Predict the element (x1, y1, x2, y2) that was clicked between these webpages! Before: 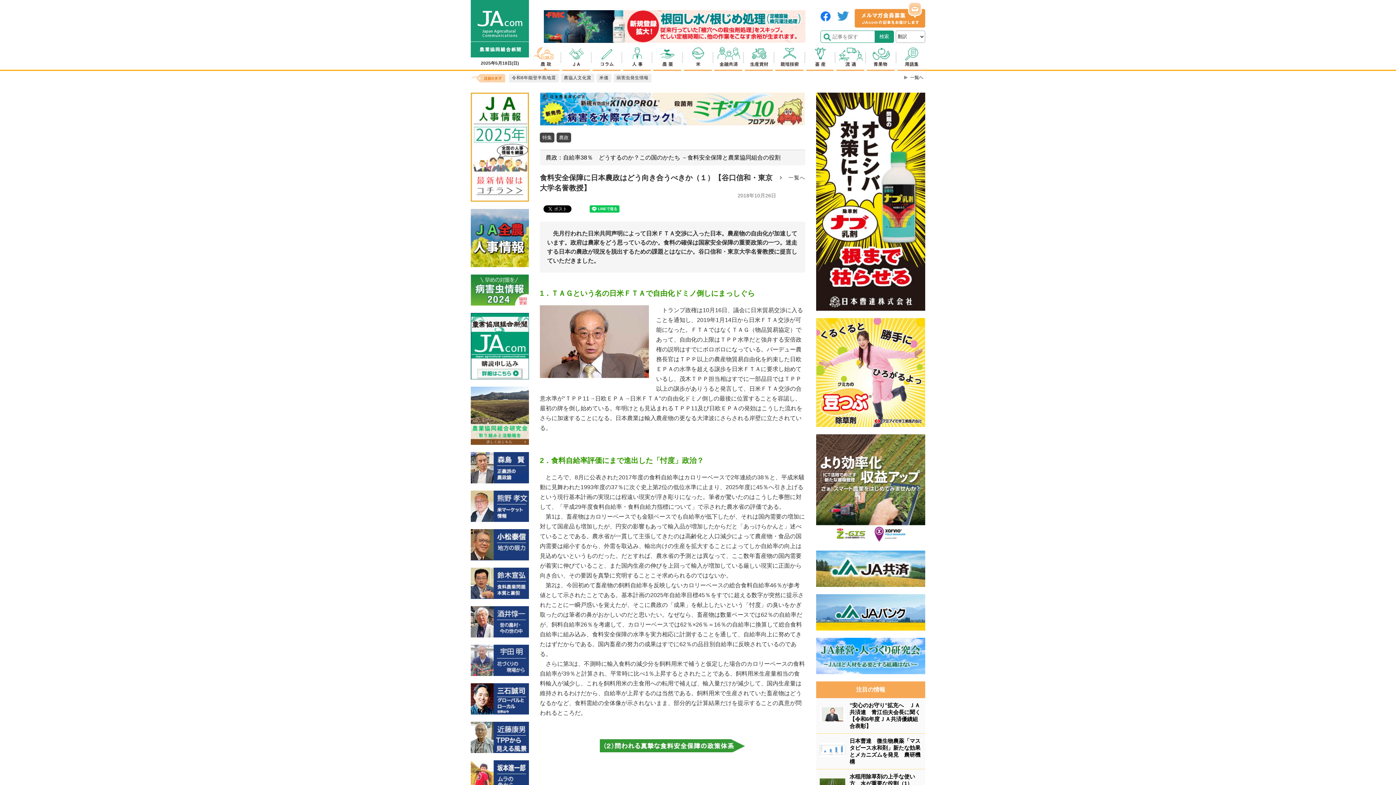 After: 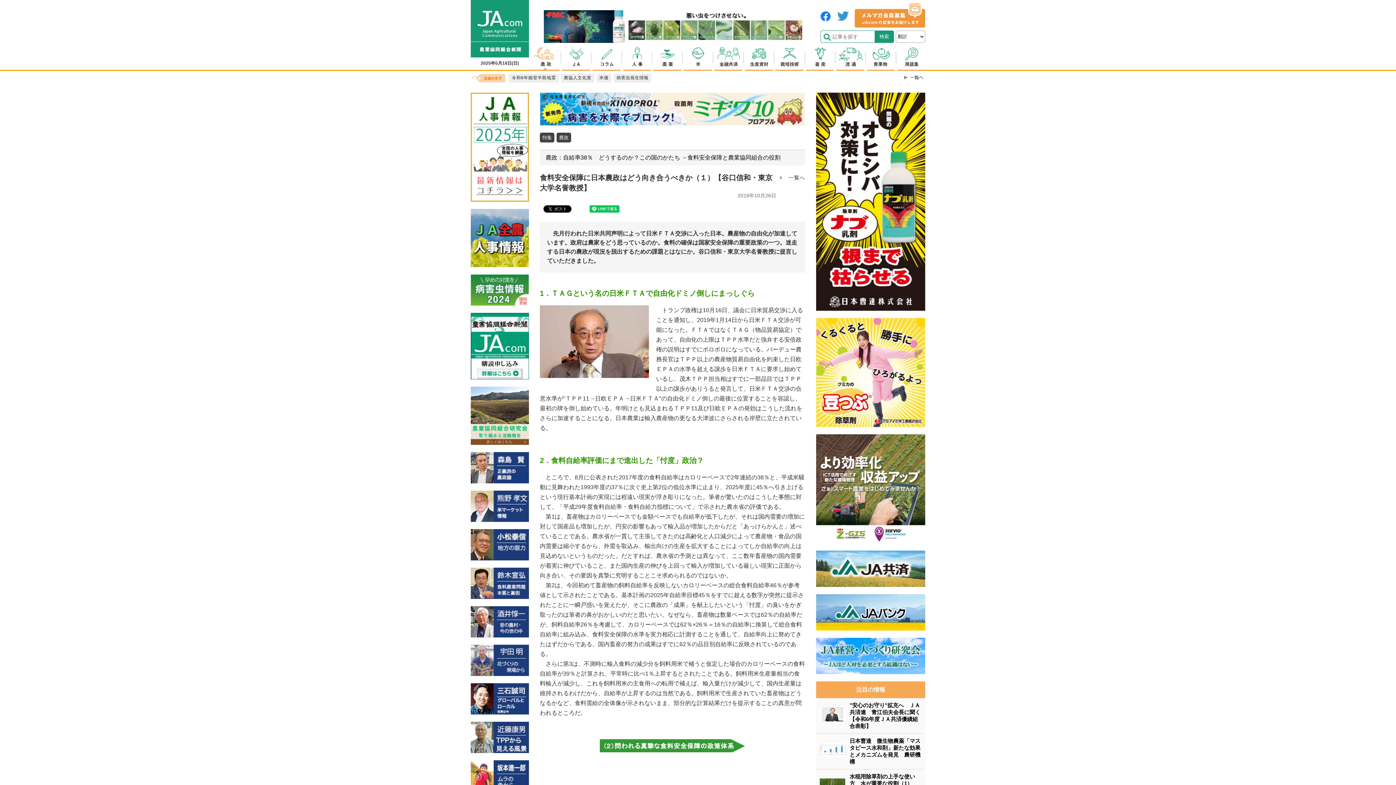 Action: bbox: (470, 529, 529, 560)